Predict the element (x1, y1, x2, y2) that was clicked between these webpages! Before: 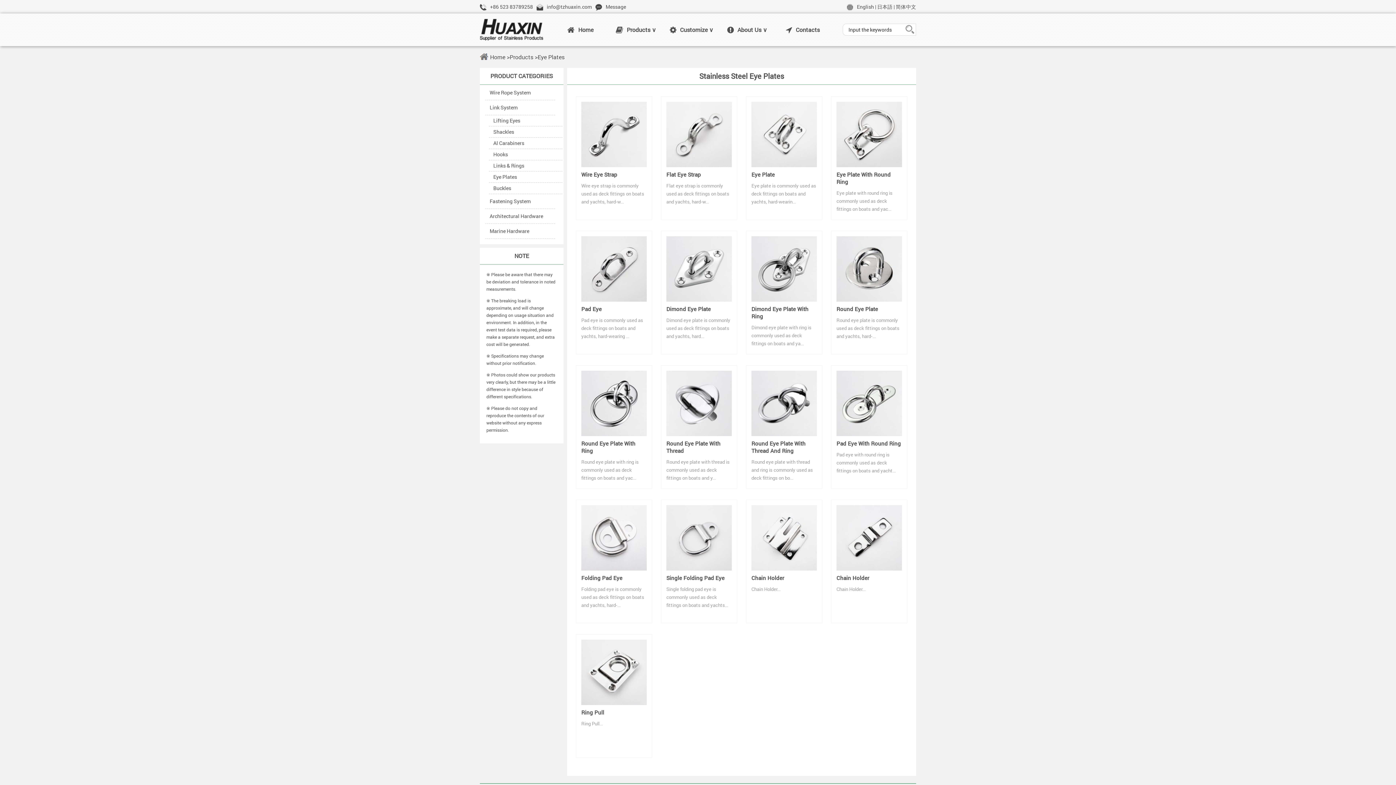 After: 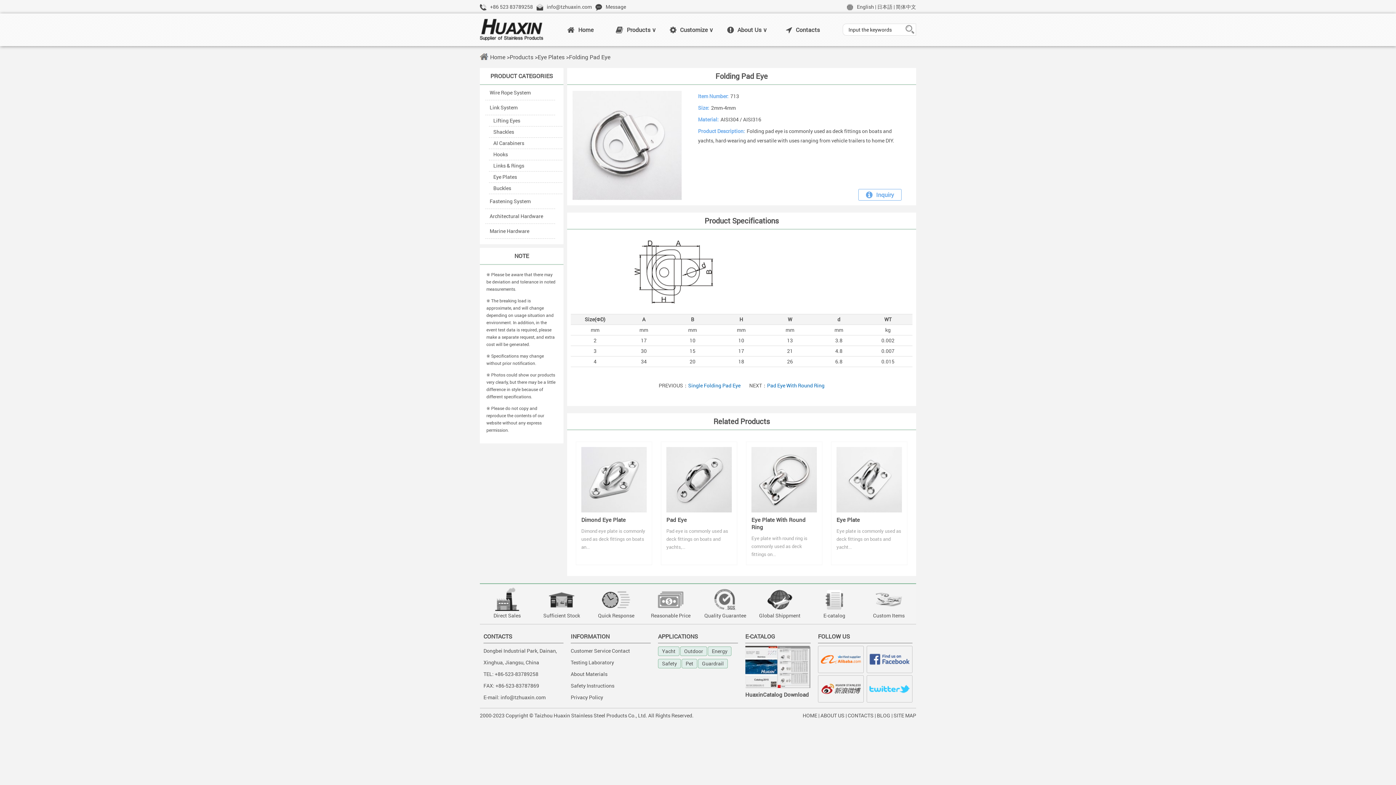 Action: bbox: (581, 574, 622, 581) label: Folding Pad Eye